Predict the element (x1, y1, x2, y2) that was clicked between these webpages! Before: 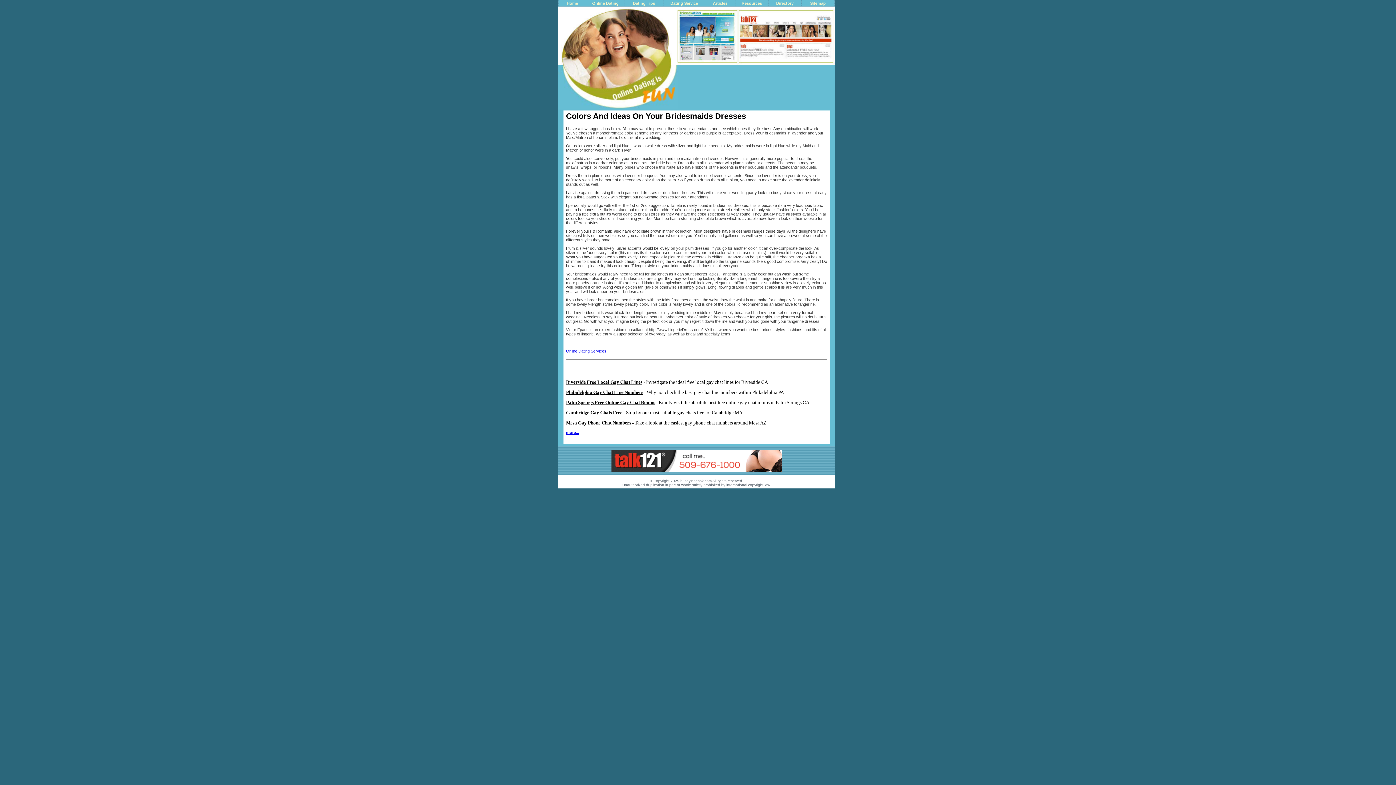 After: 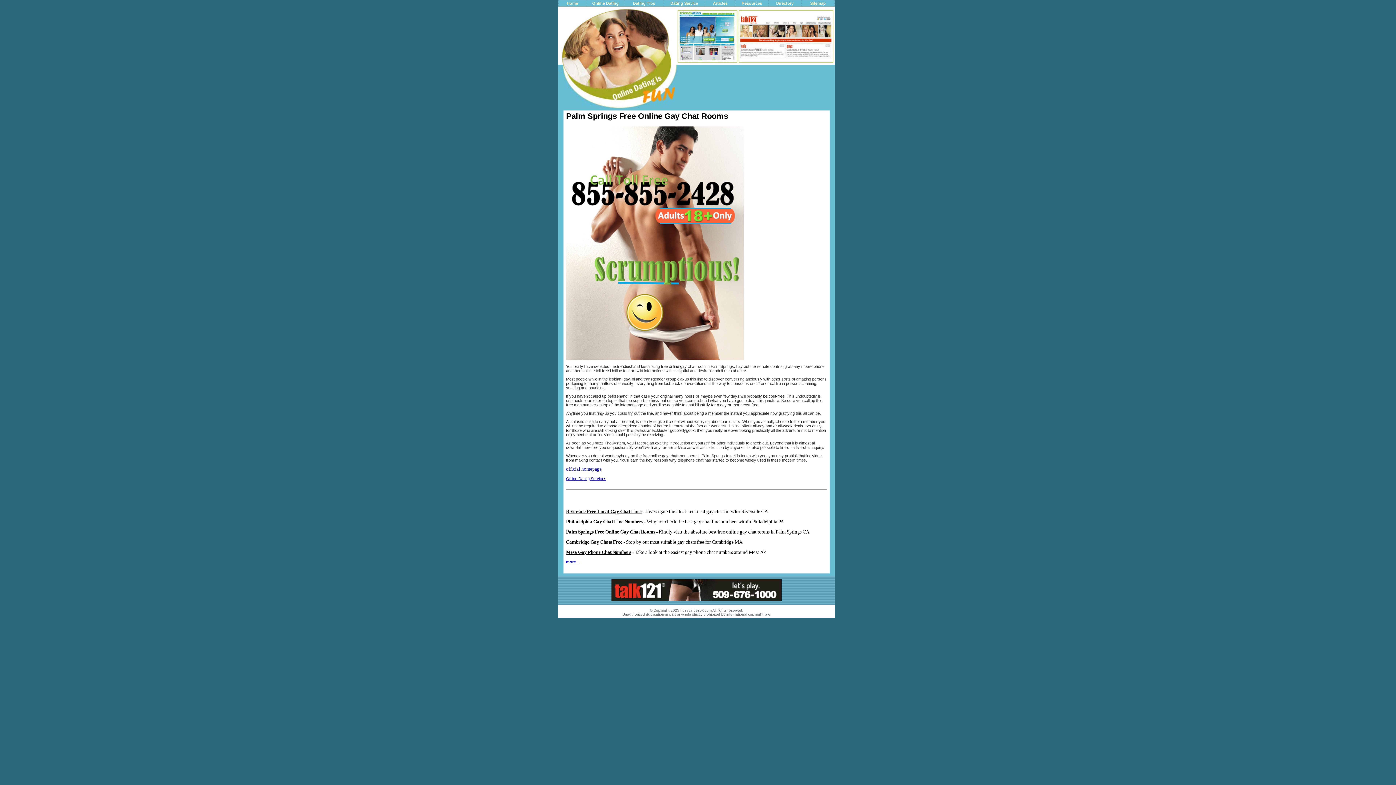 Action: label: Palm Springs Free Online Gay Chat Rooms bbox: (566, 399, 655, 405)